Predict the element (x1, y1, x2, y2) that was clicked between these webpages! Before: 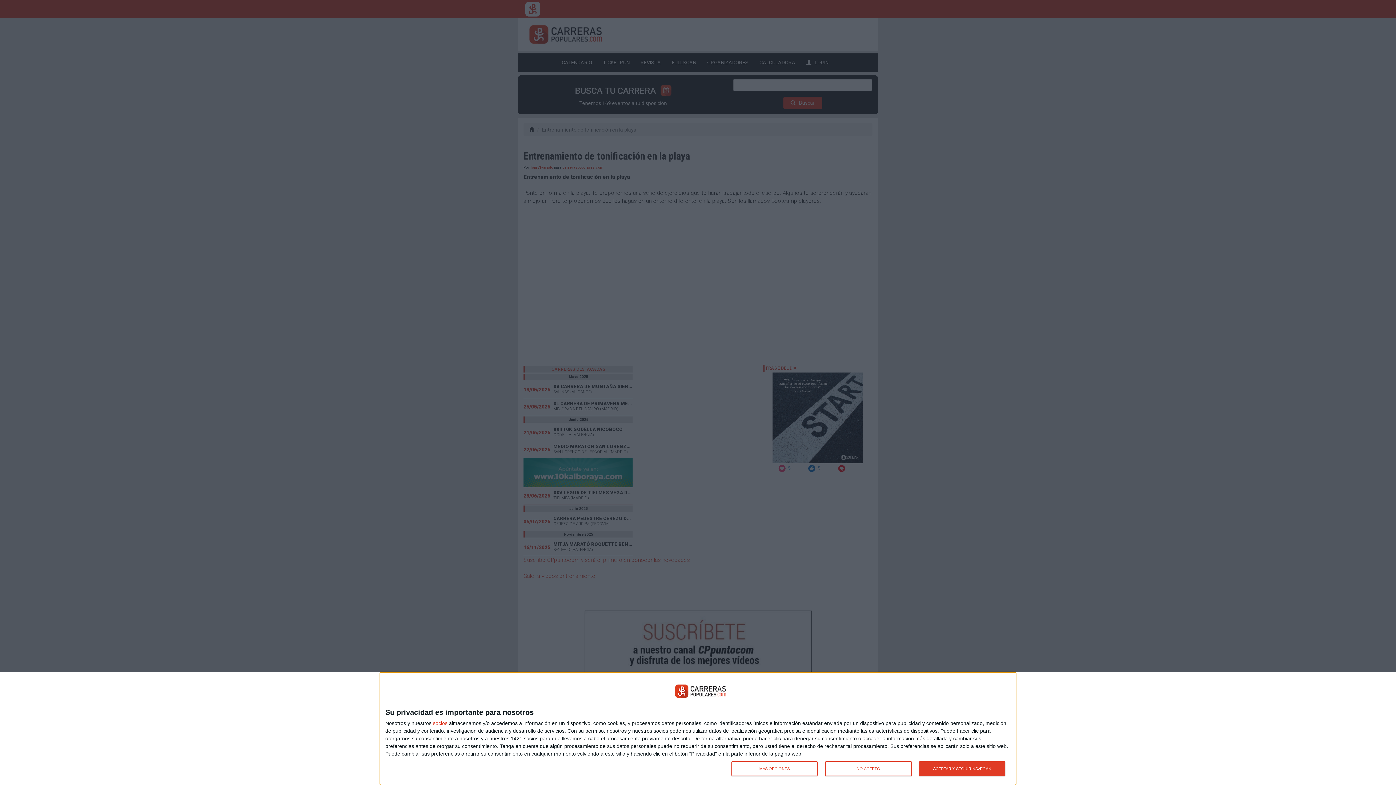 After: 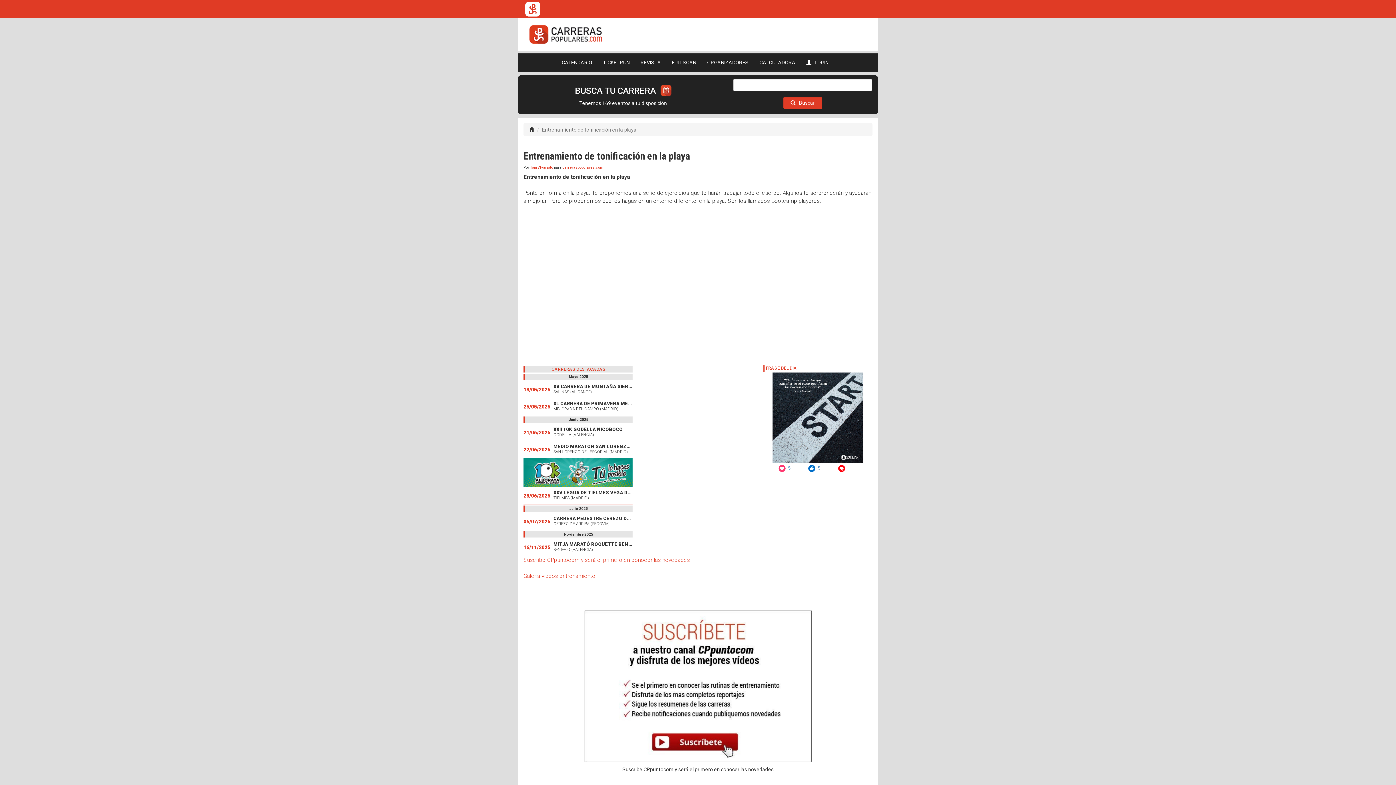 Action: label: ACEPTAR Y SEGUIR NAVEGAN bbox: (919, 761, 1005, 776)